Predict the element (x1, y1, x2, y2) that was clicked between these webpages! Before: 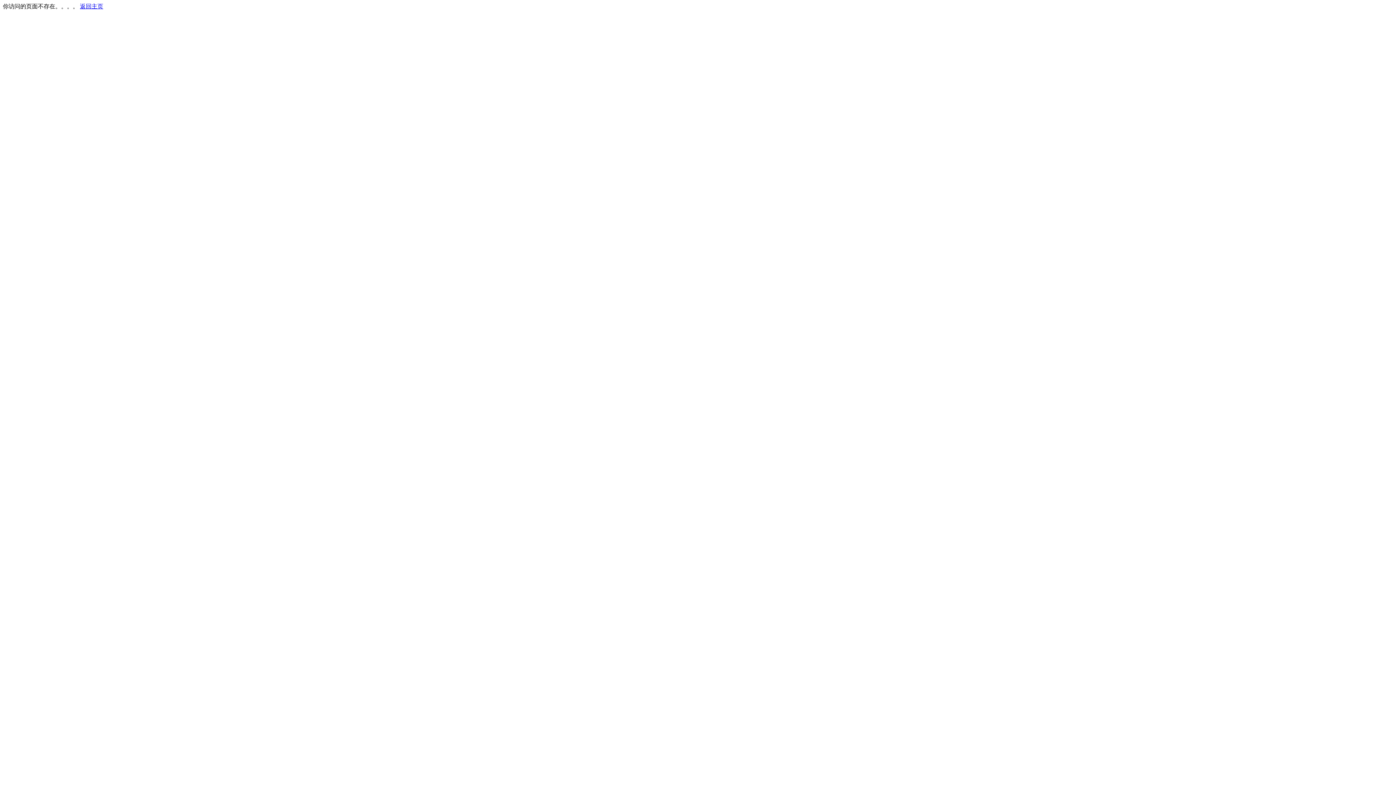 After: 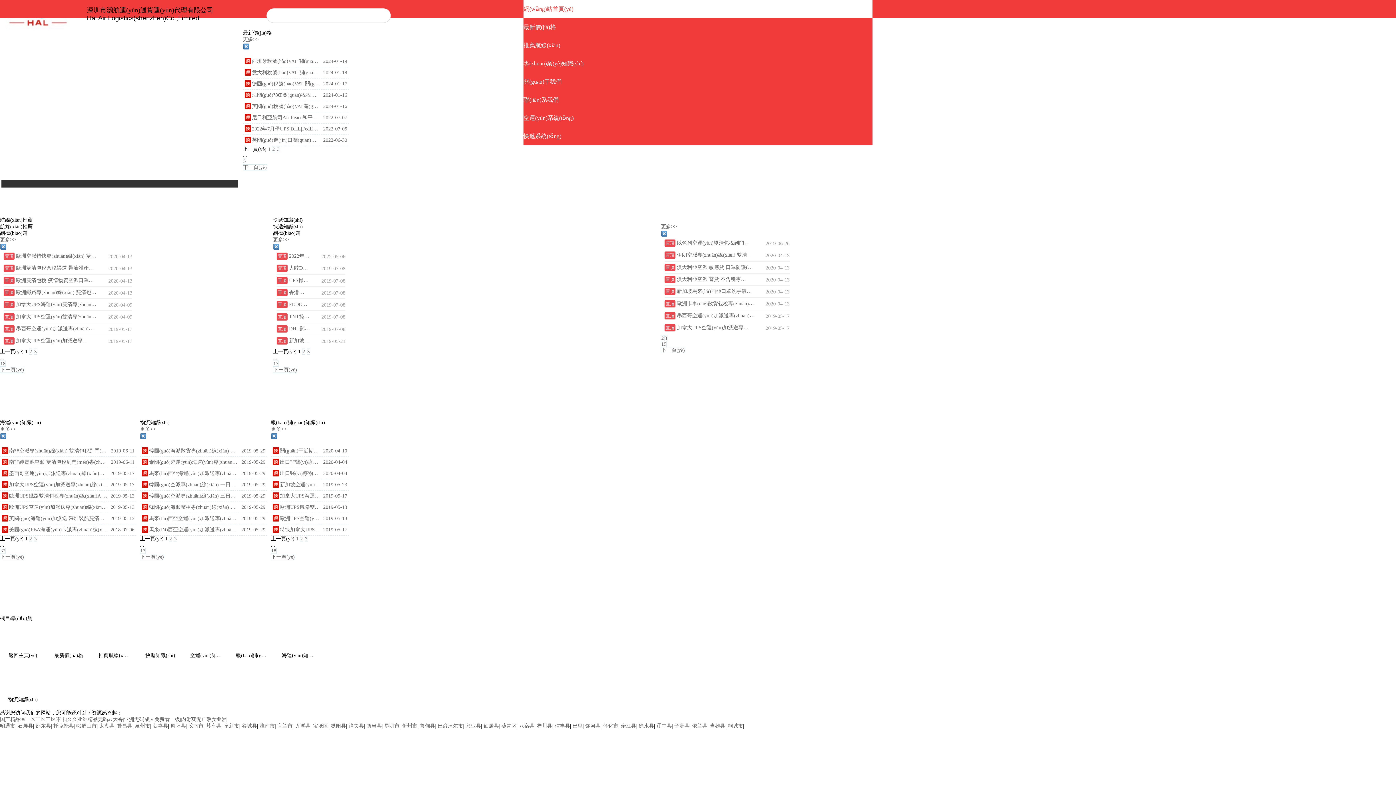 Action: label: 返回主页 bbox: (80, 3, 103, 9)